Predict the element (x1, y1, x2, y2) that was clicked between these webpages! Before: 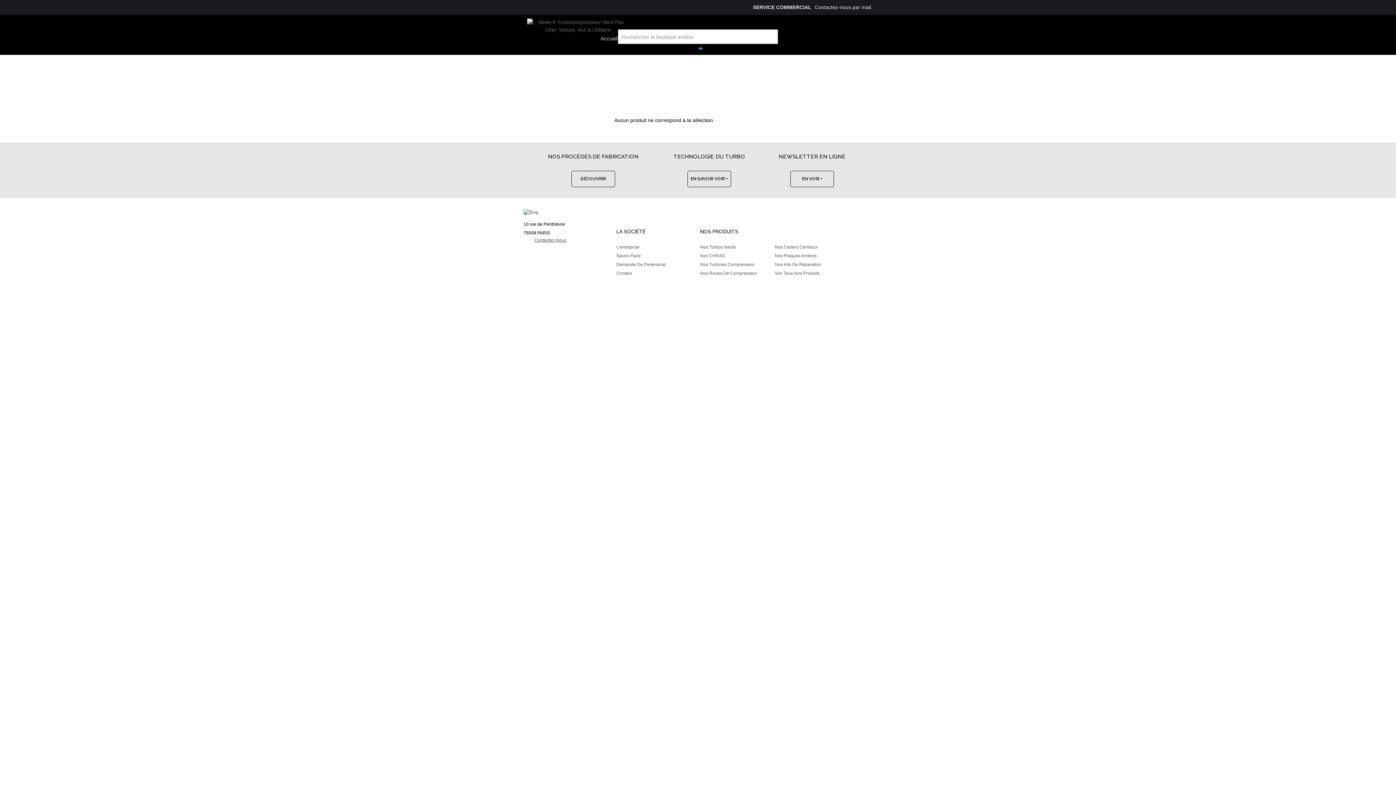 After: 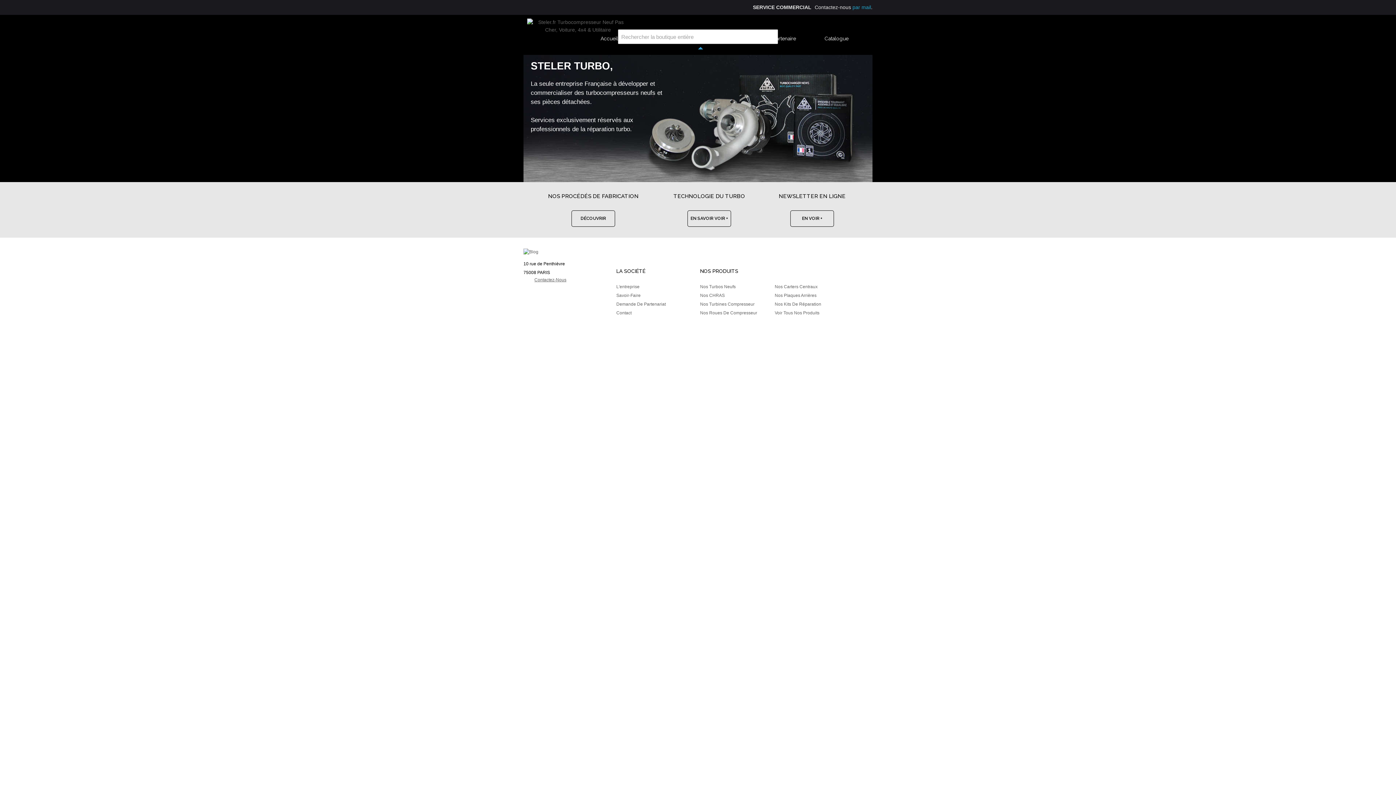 Action: bbox: (523, 14, 632, 47)